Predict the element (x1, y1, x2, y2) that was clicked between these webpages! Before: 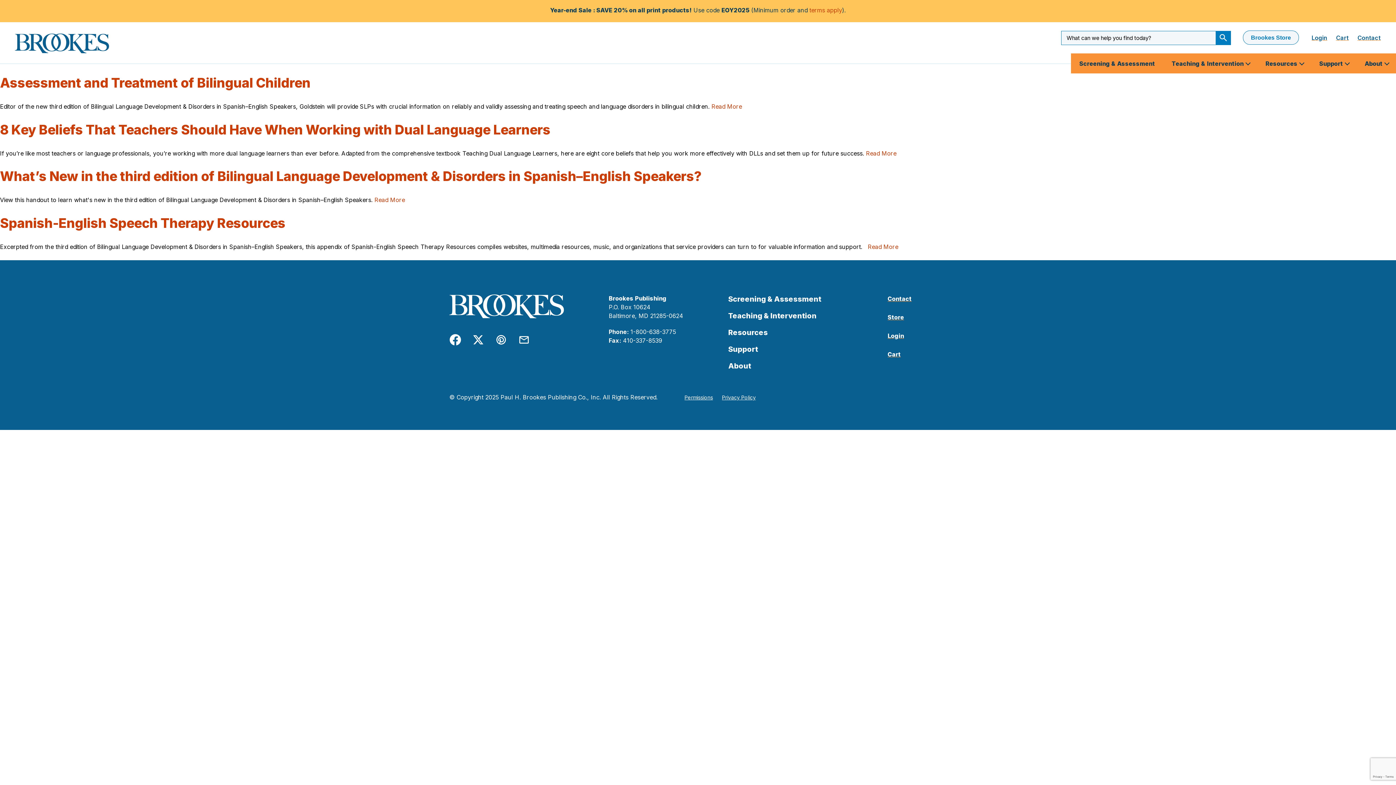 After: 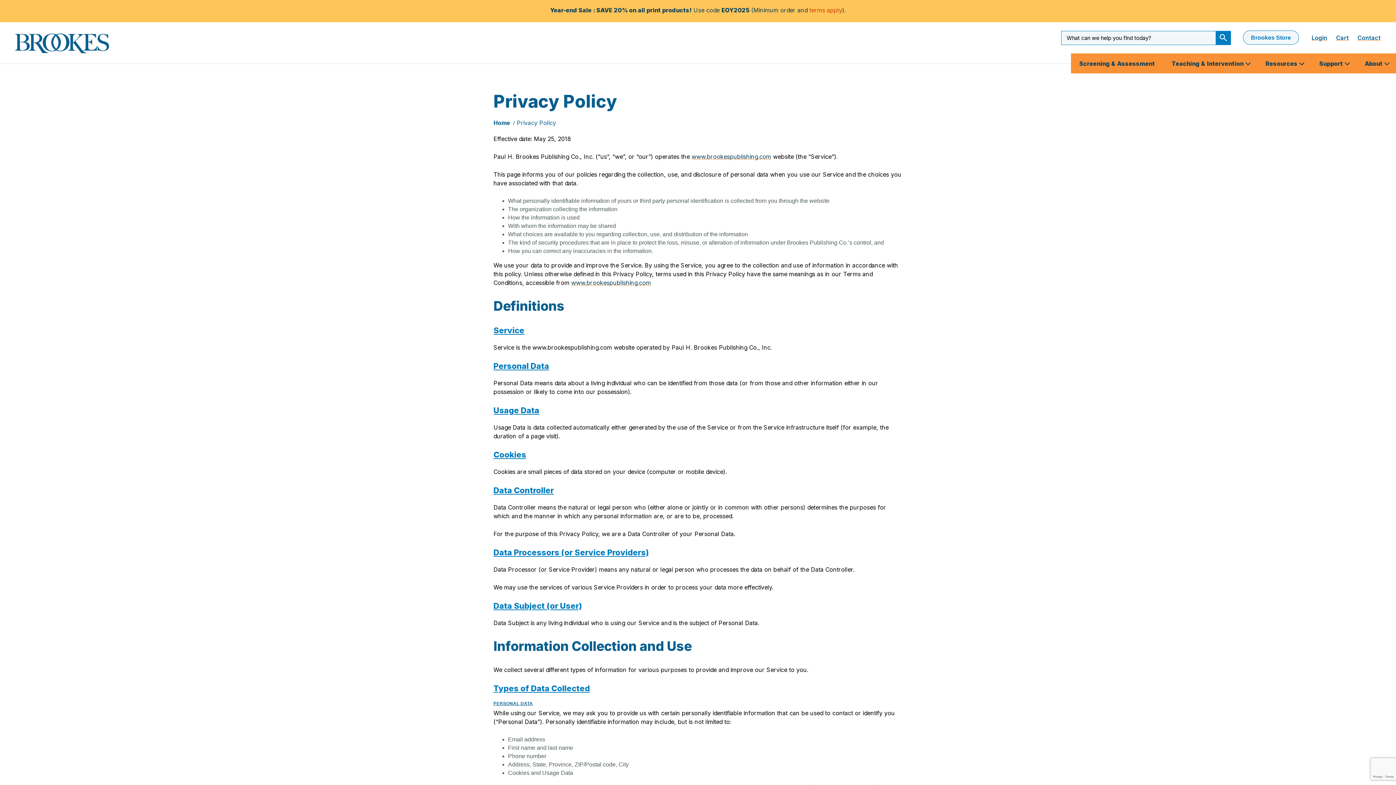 Action: label: Privacy Policy bbox: (722, 394, 756, 401)